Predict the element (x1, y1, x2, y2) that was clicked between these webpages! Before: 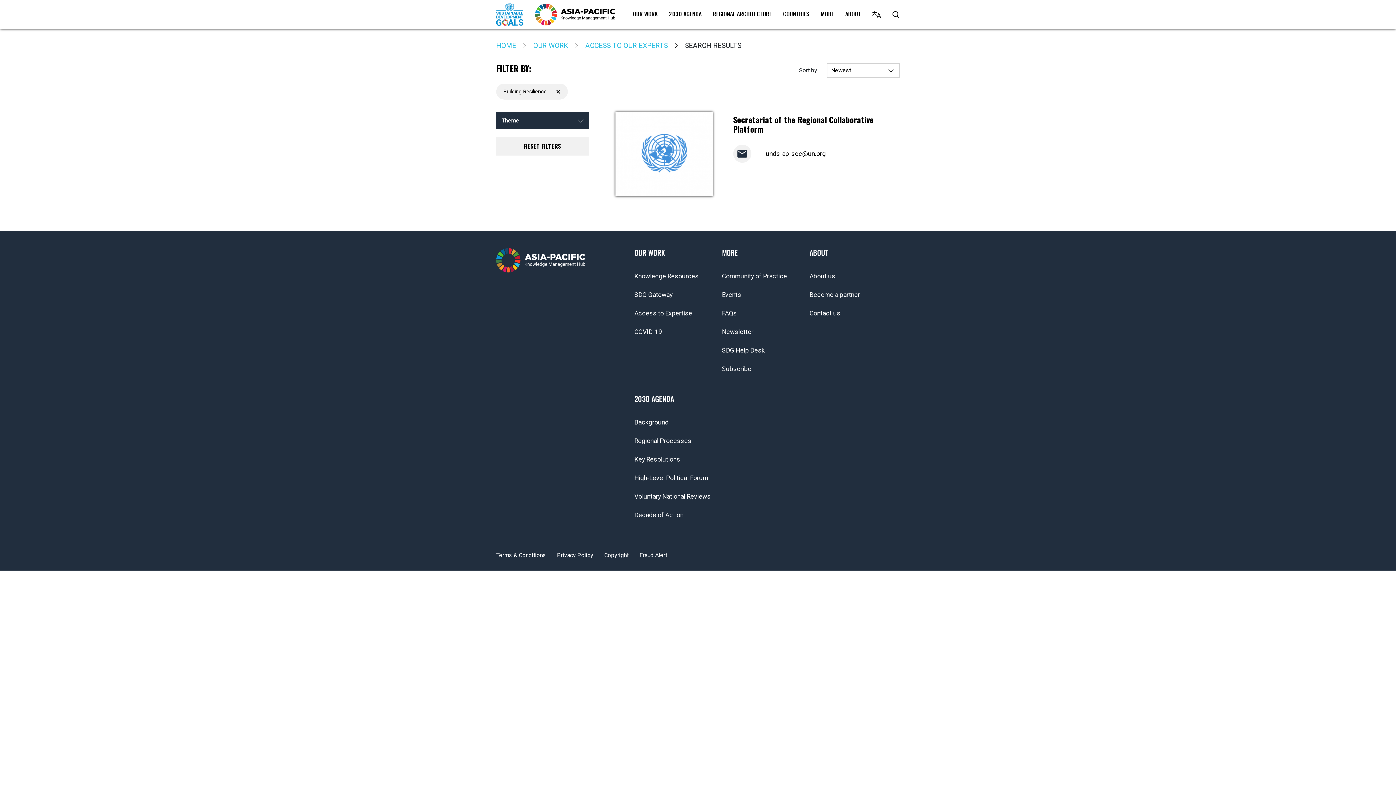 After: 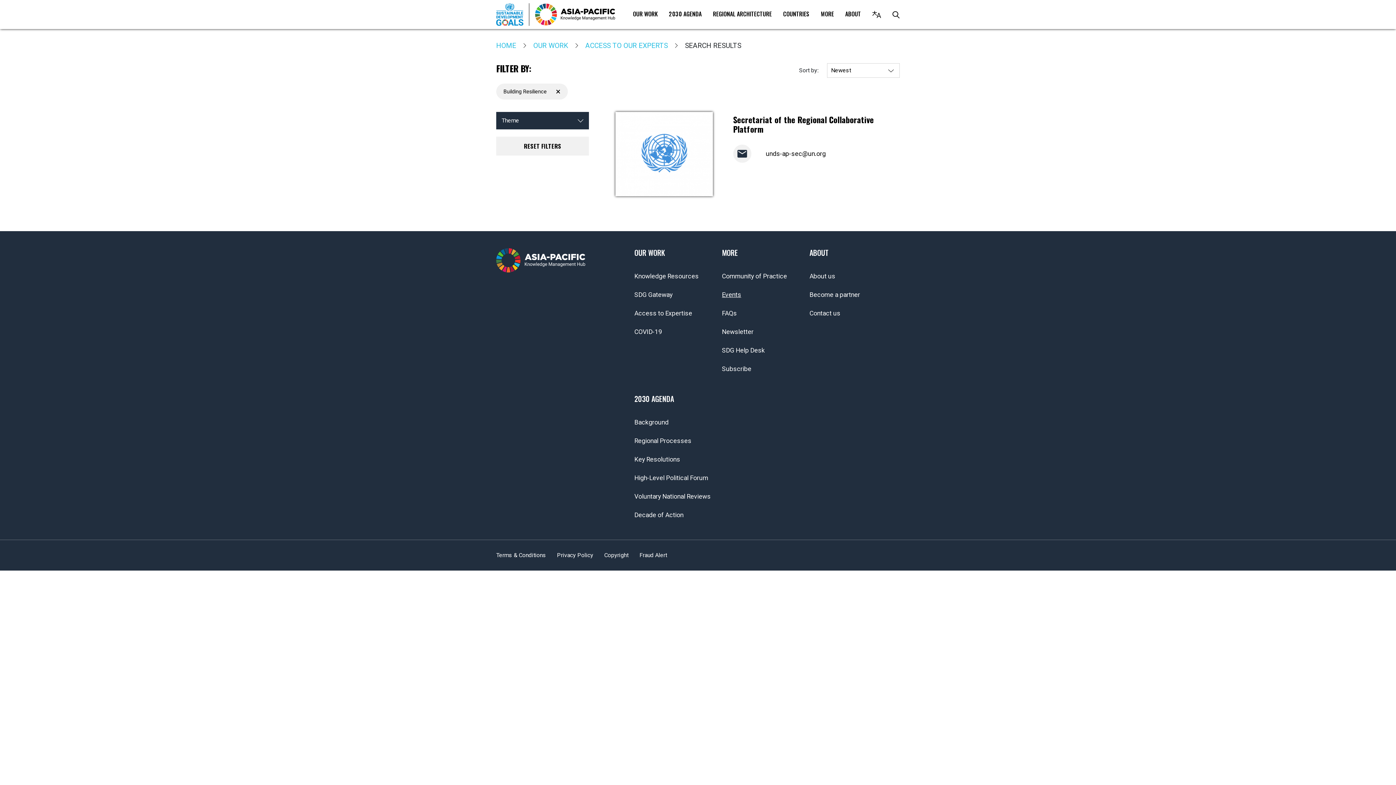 Action: label: Events bbox: (722, 291, 741, 298)